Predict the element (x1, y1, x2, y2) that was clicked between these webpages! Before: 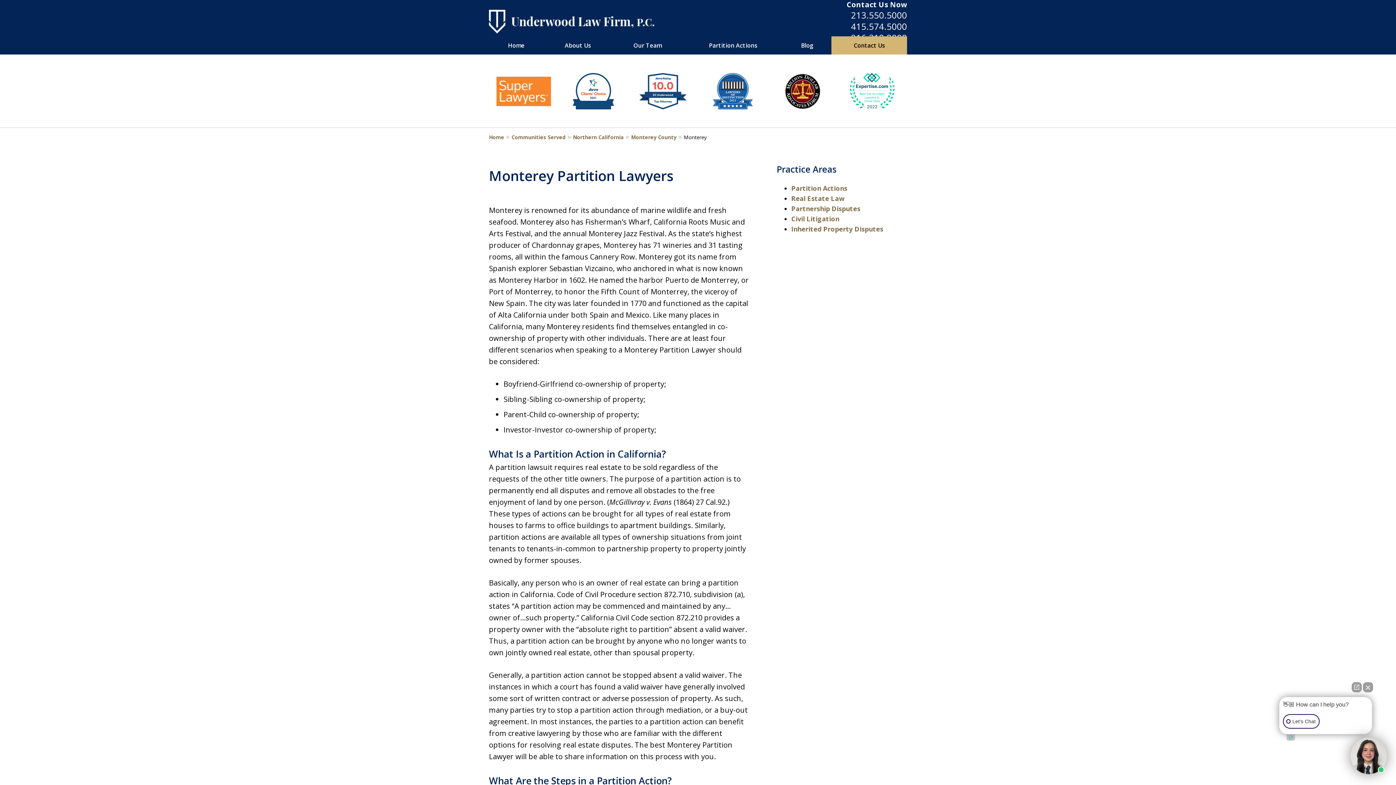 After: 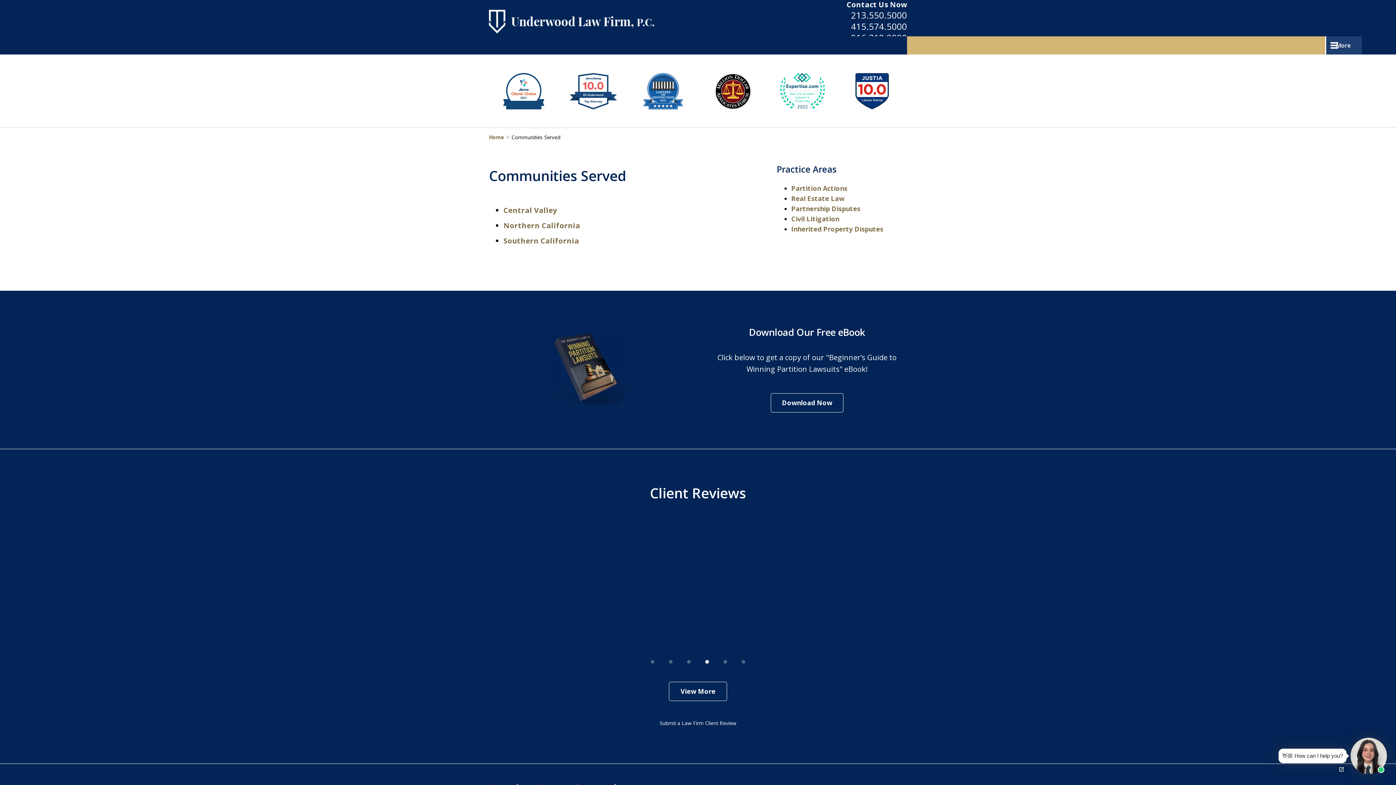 Action: bbox: (511, 133, 573, 141) label: Communities Served